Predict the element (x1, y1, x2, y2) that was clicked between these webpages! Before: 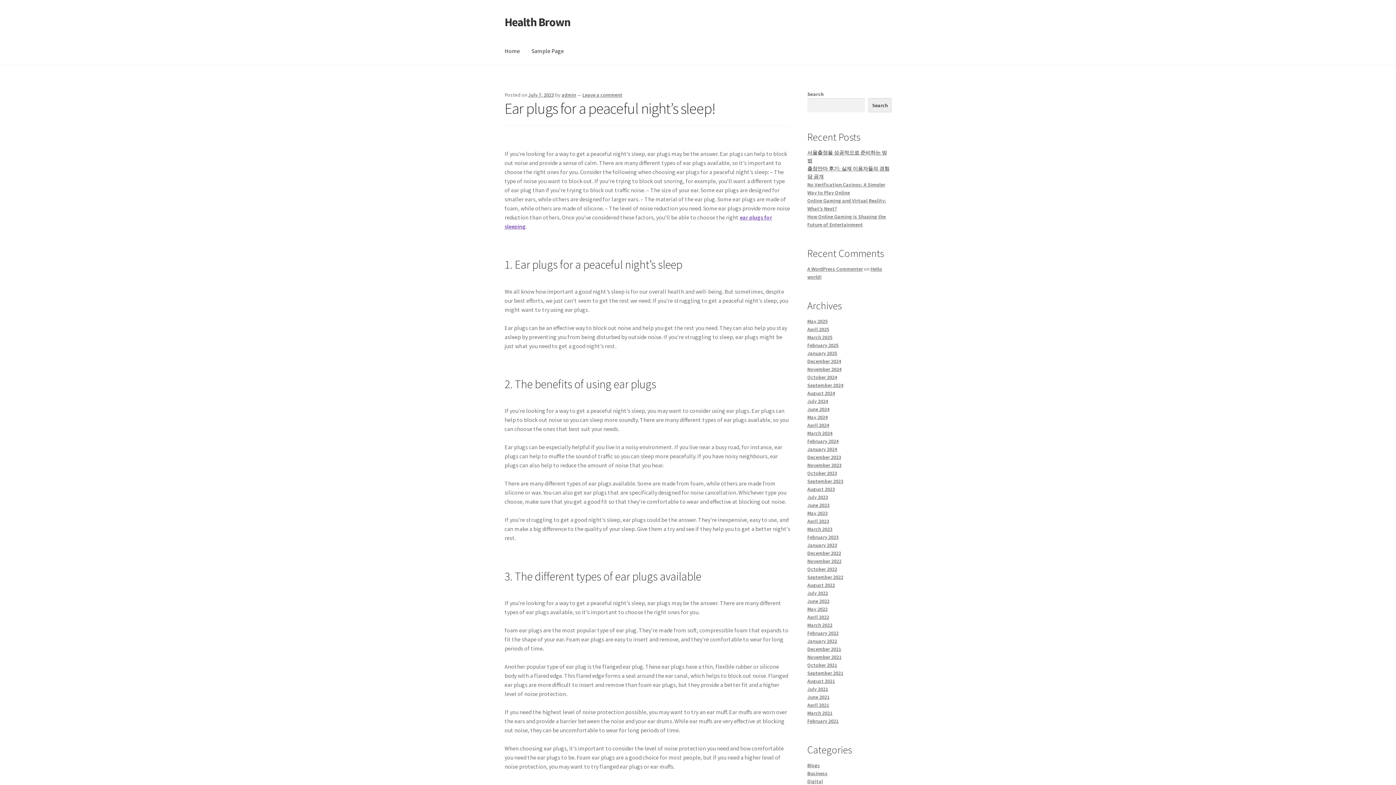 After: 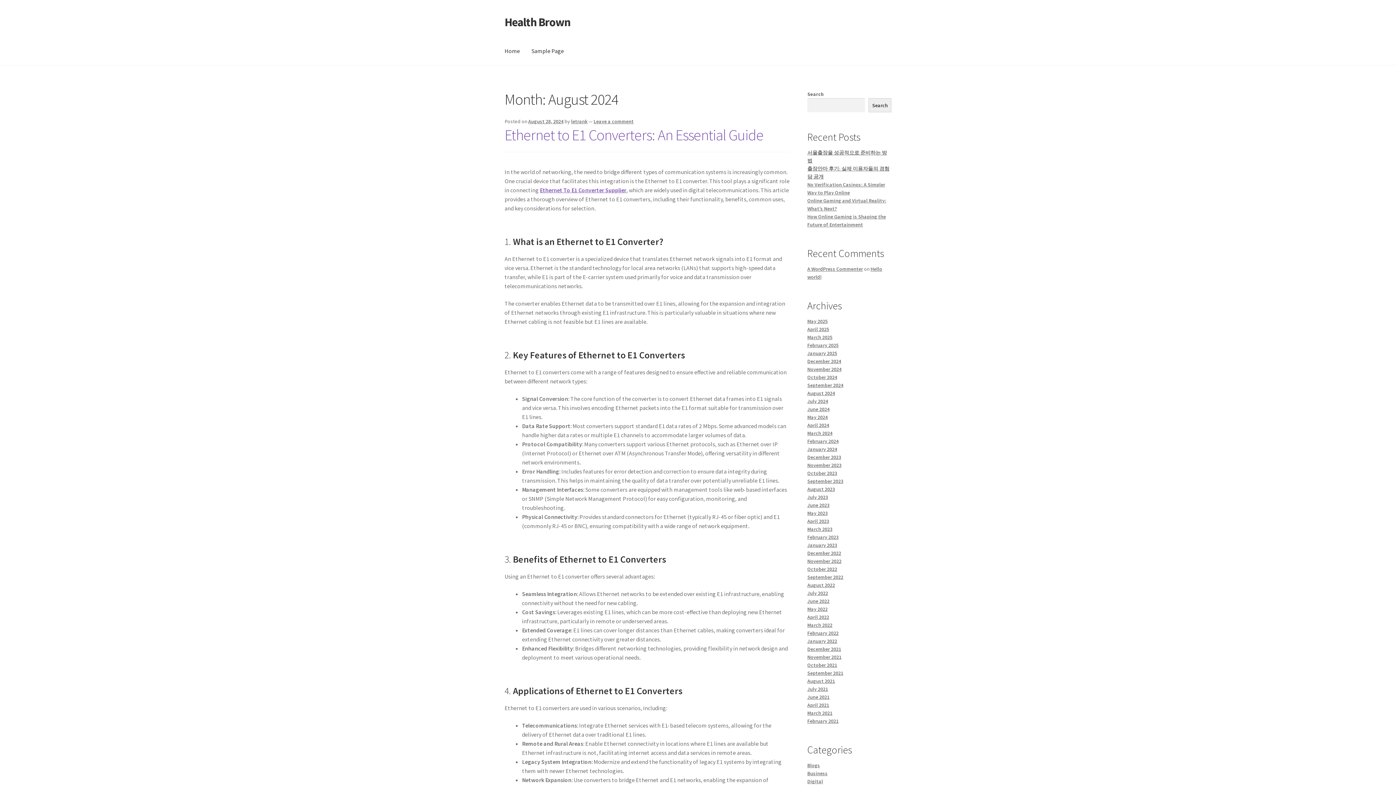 Action: bbox: (807, 390, 835, 396) label: August 2024